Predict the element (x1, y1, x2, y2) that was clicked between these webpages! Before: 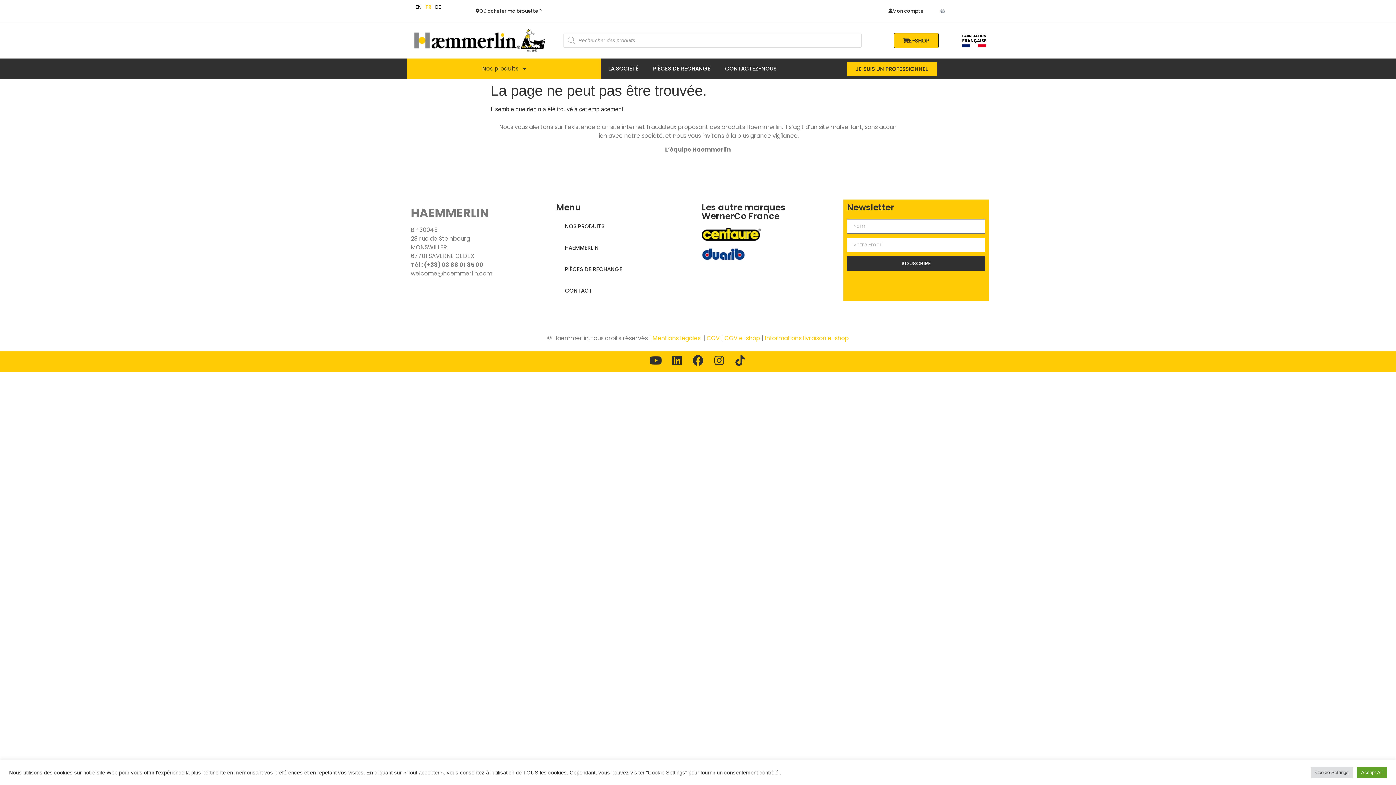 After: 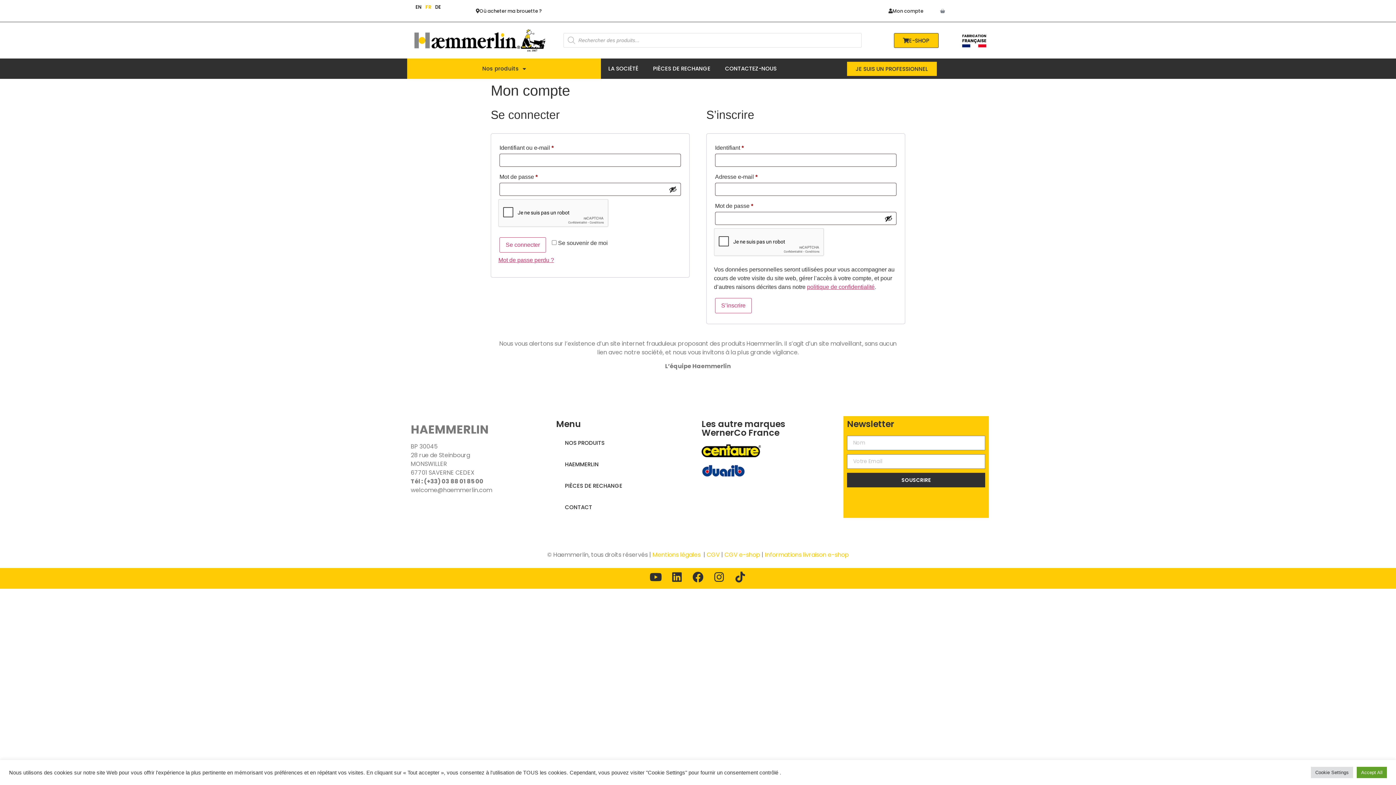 Action: bbox: (881, 4, 930, 16) label: Mon compte